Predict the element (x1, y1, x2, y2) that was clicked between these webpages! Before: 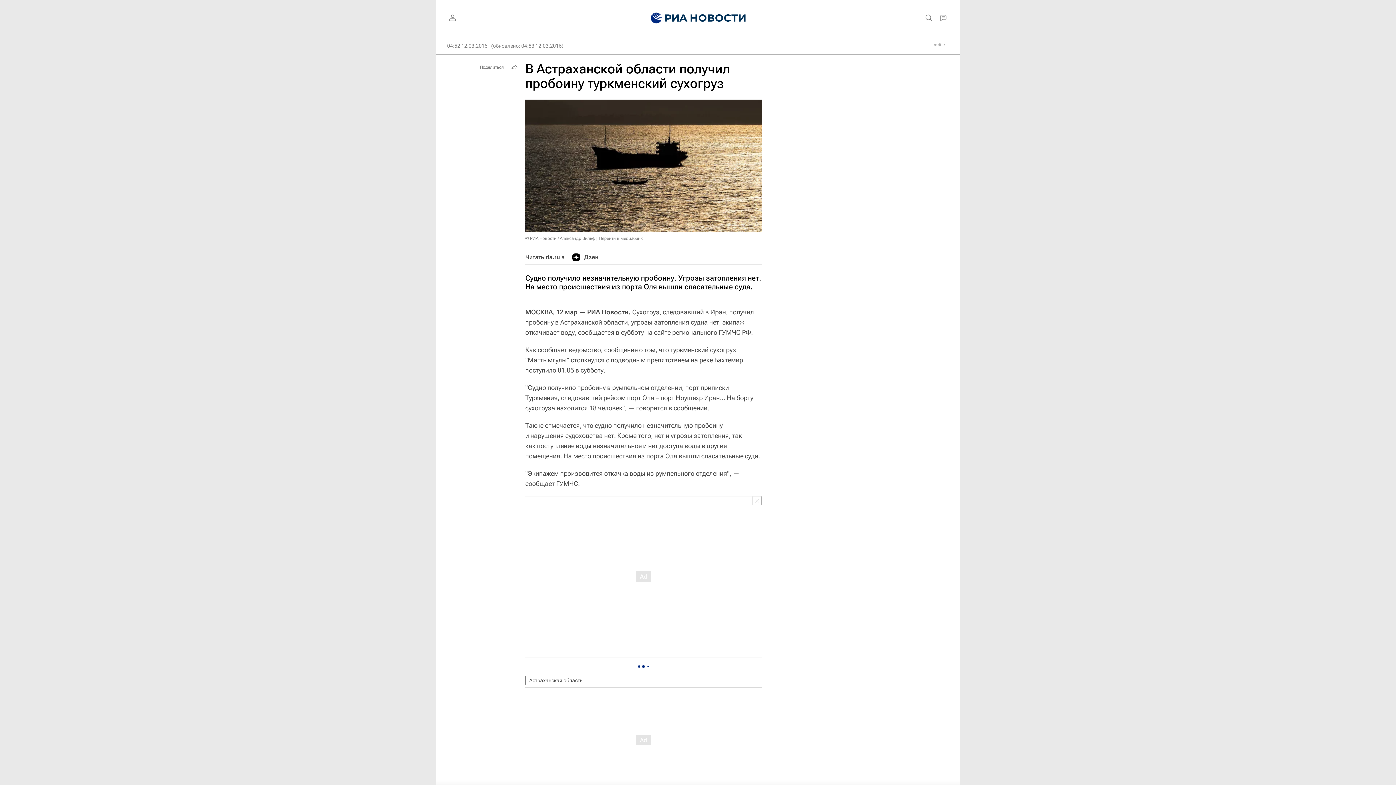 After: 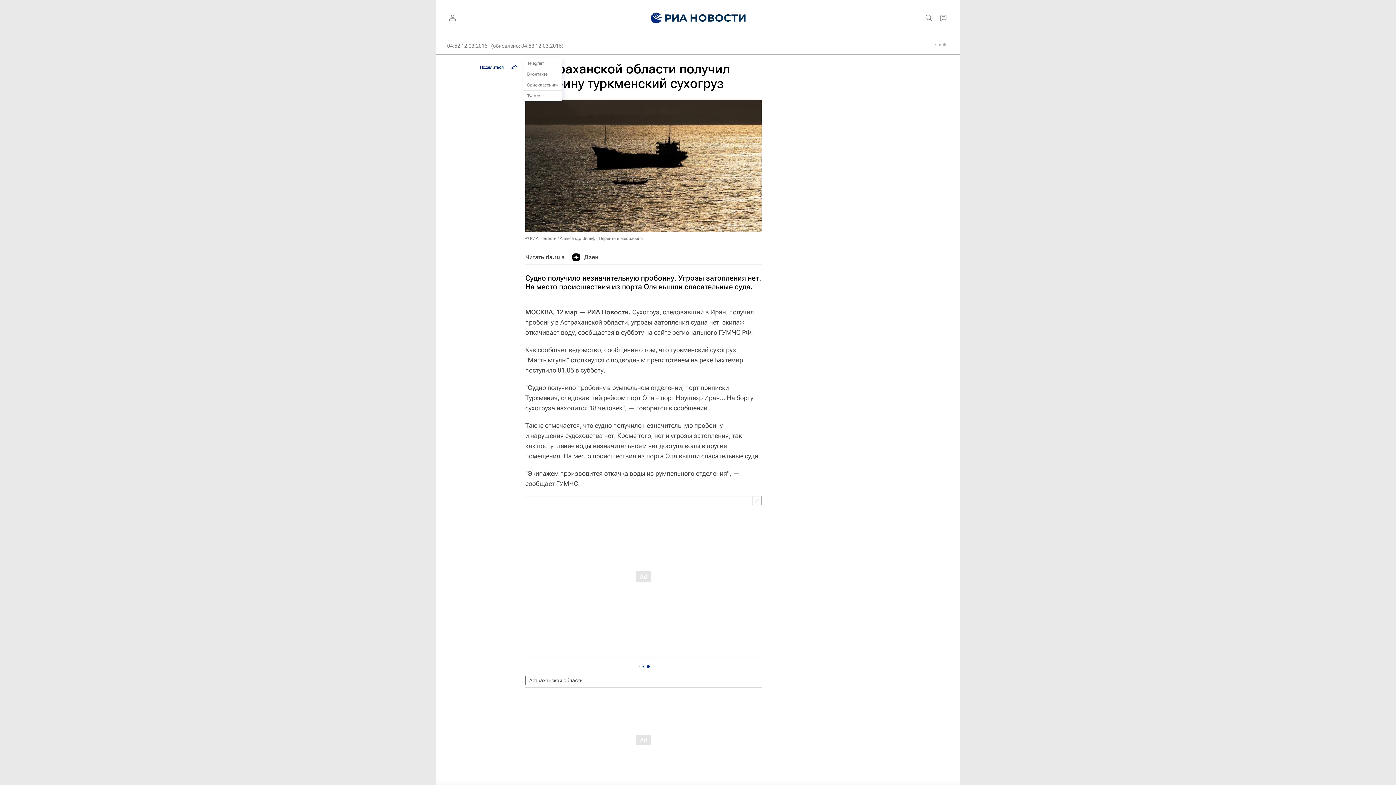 Action: bbox: (476, 61, 520, 72) label: Поделиться